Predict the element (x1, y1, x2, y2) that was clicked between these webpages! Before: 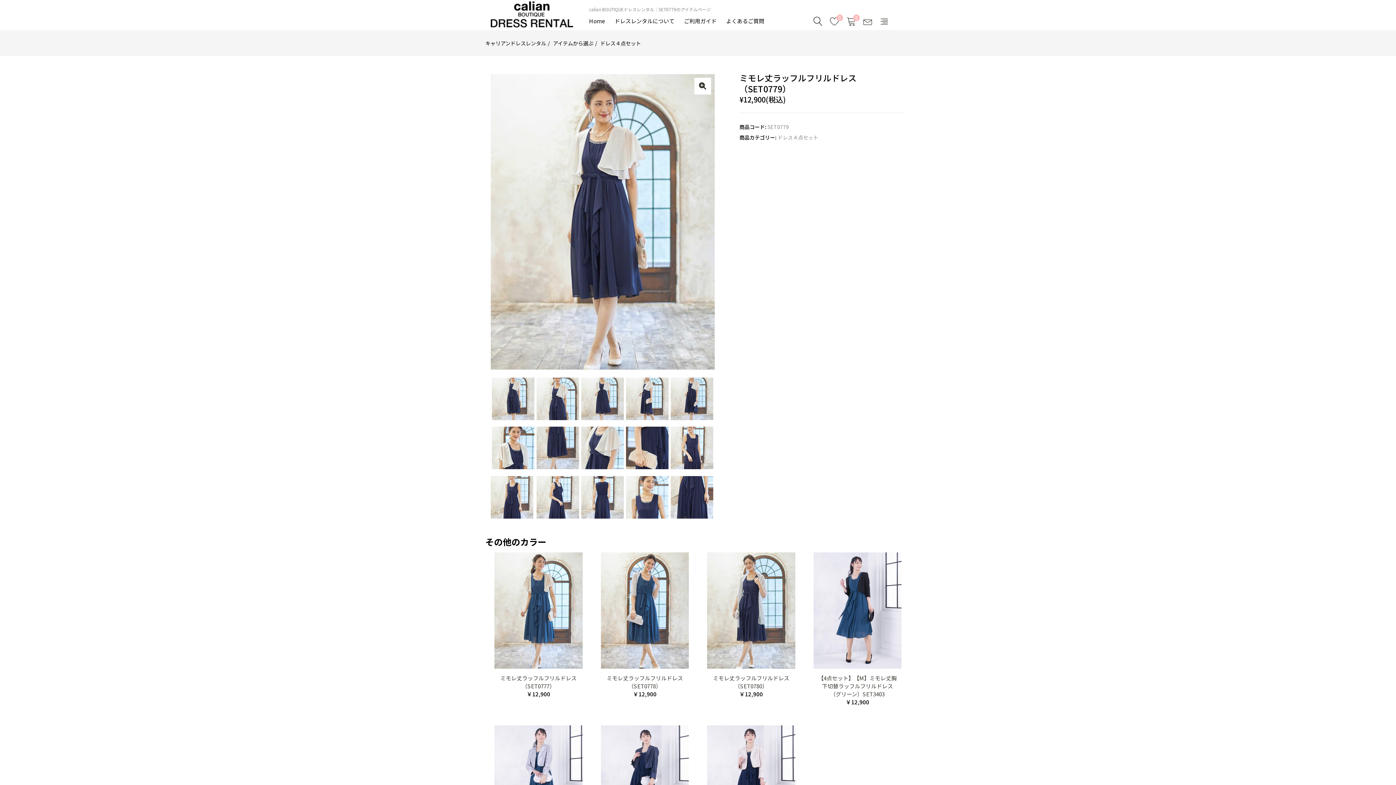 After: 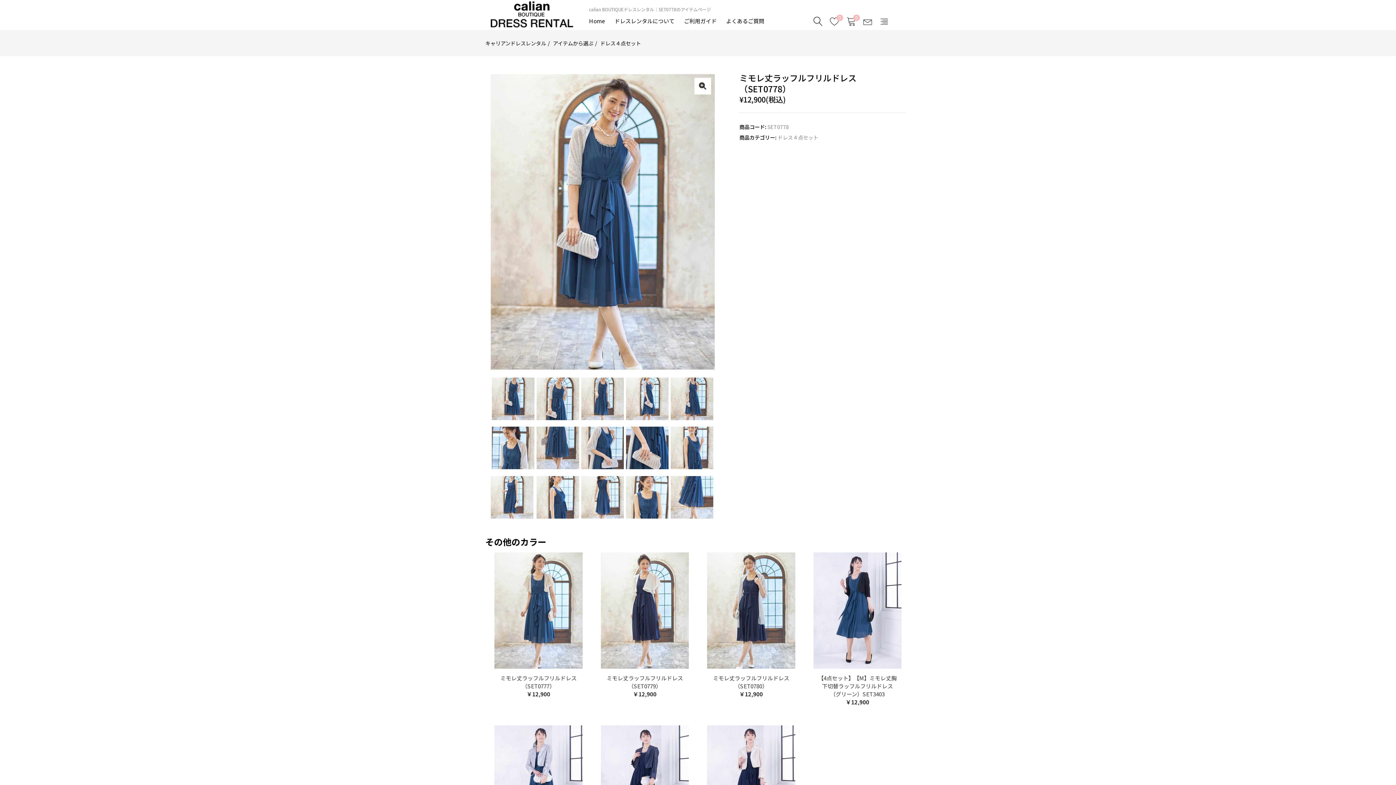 Action: bbox: (600, 552, 689, 669)